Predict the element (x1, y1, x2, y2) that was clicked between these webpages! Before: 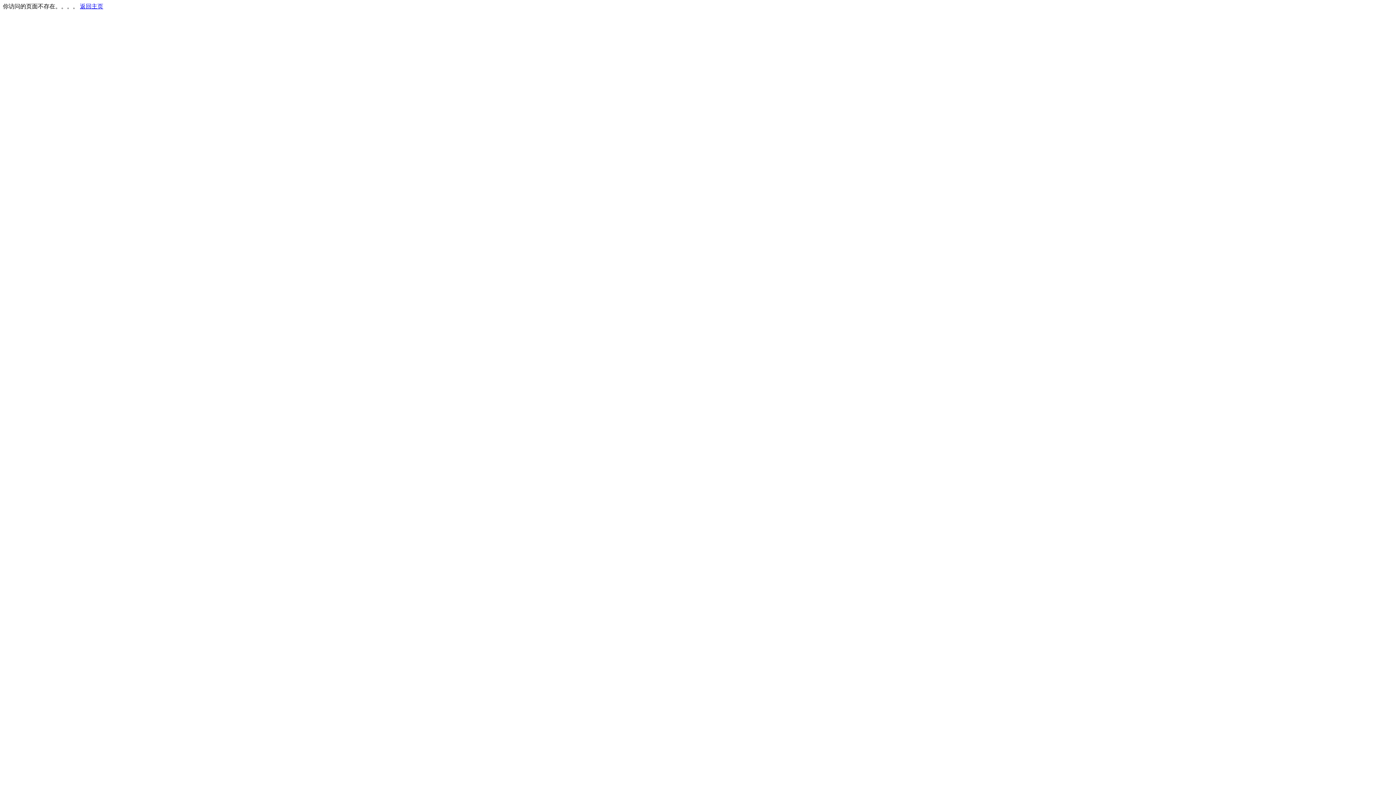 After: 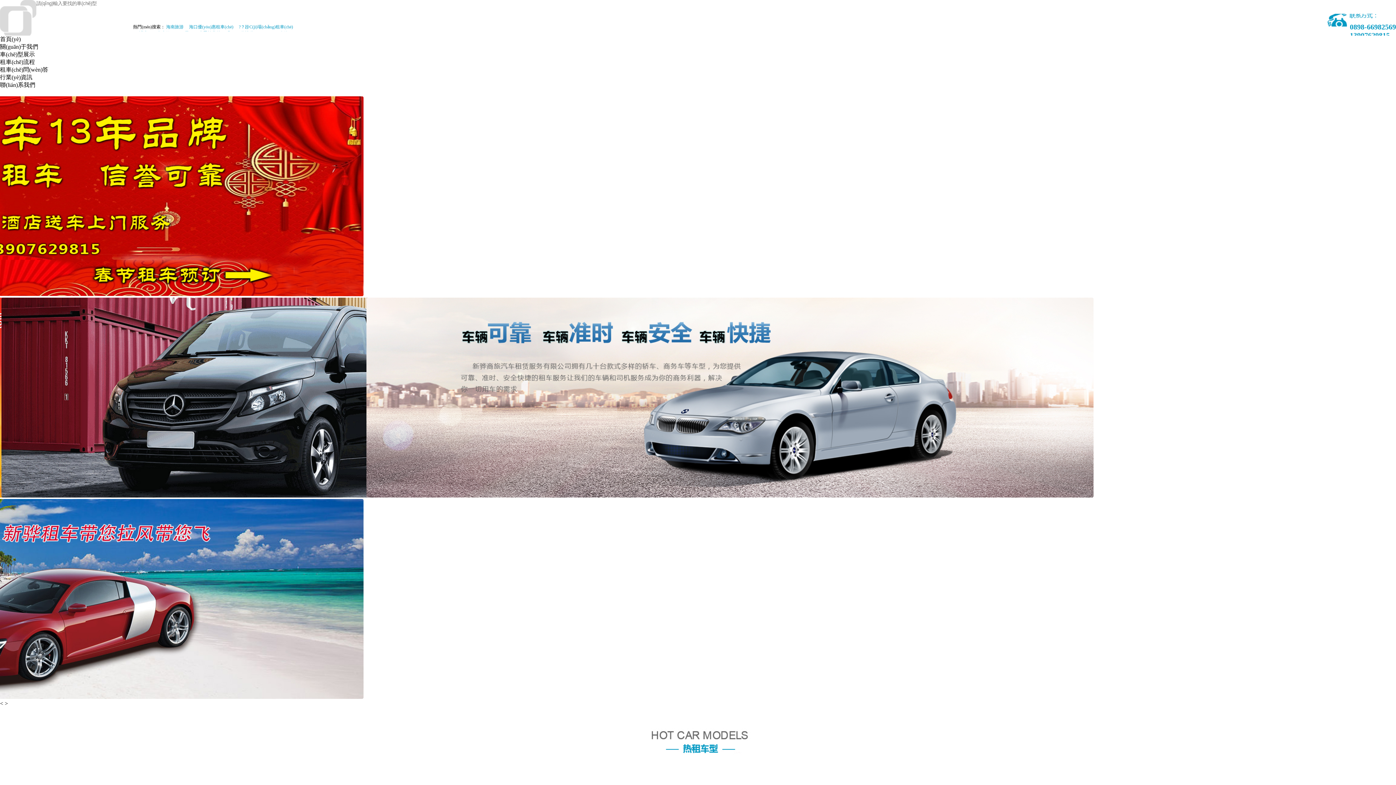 Action: bbox: (80, 3, 103, 9) label: 返回主页